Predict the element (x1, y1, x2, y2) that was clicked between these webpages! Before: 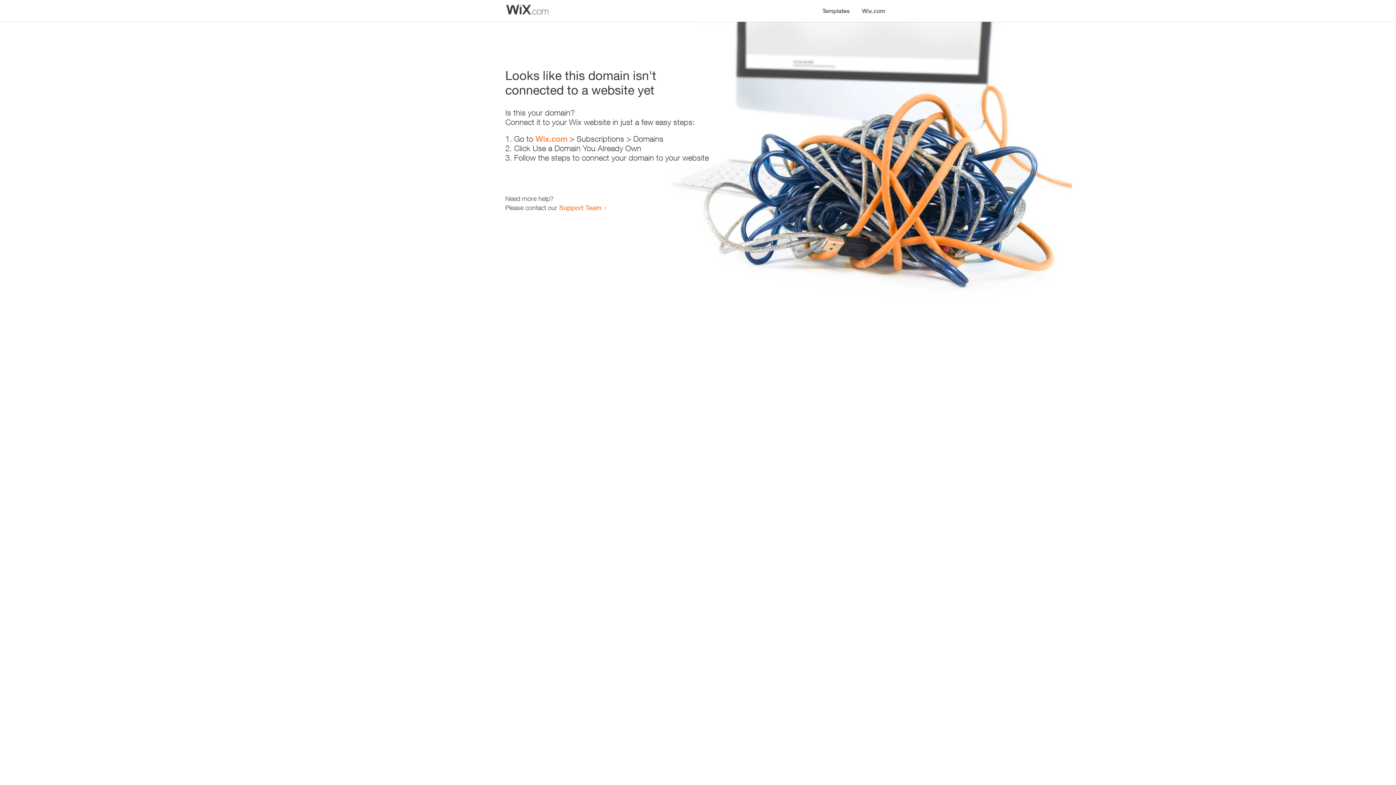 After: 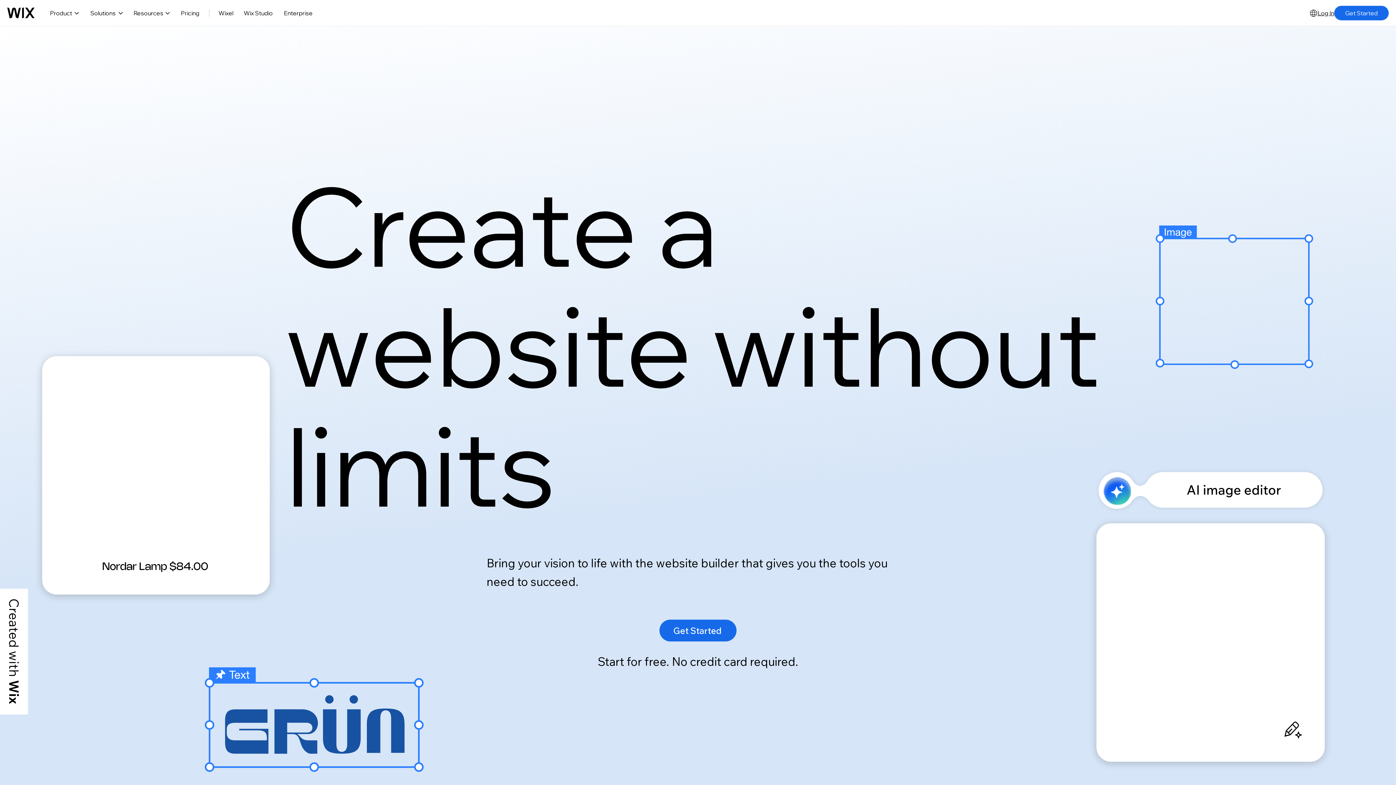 Action: label: Wix.com bbox: (535, 134, 567, 143)